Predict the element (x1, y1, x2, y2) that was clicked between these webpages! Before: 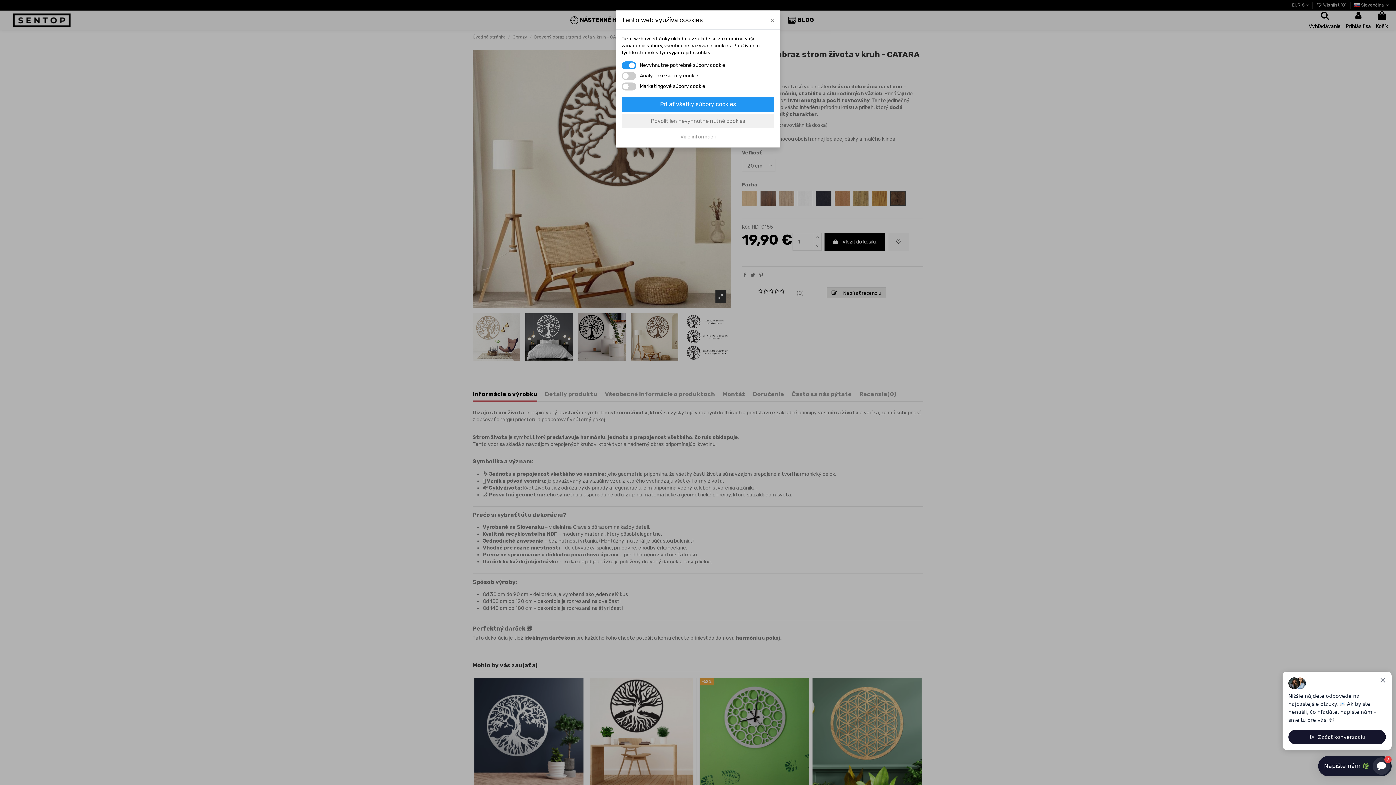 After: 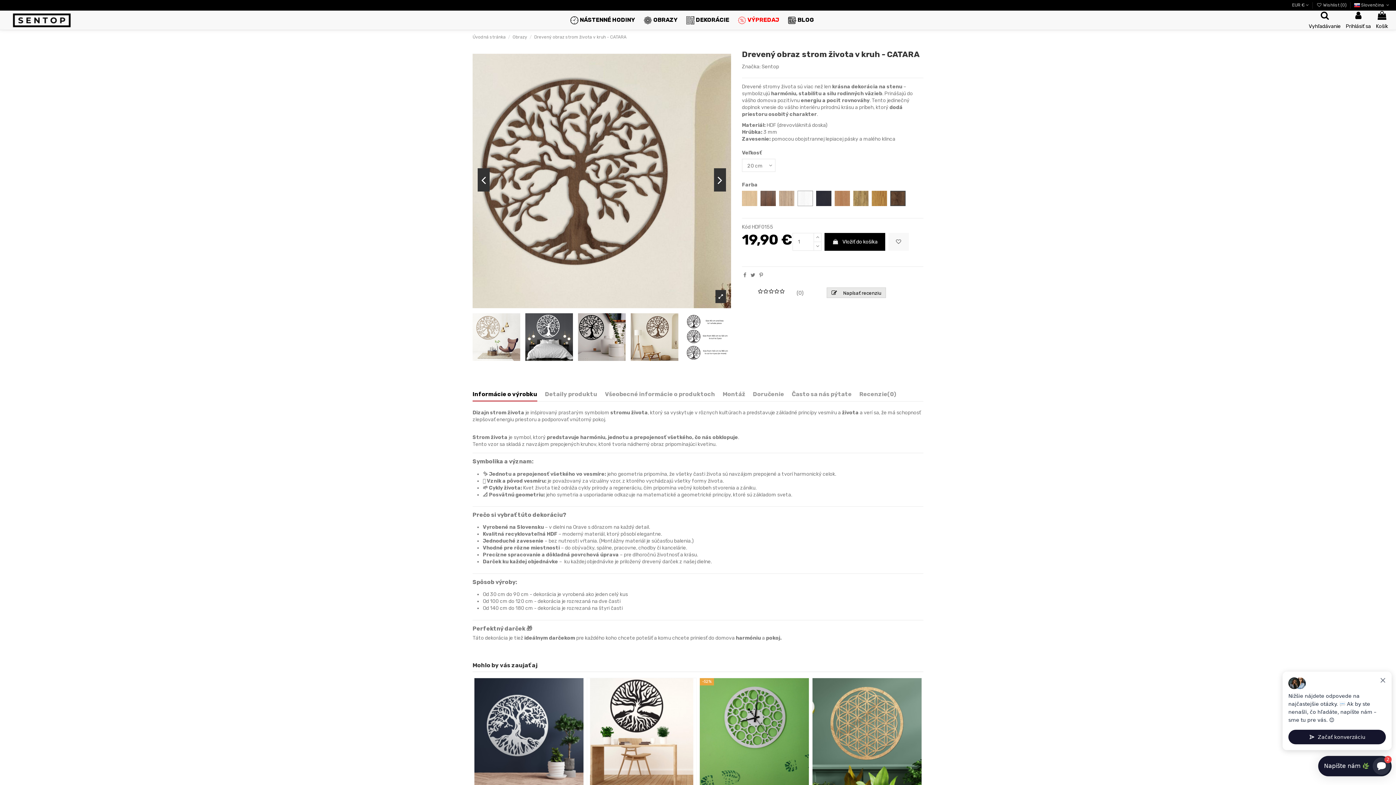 Action: label: Prijať všetky súbory cookies bbox: (621, 96, 774, 112)